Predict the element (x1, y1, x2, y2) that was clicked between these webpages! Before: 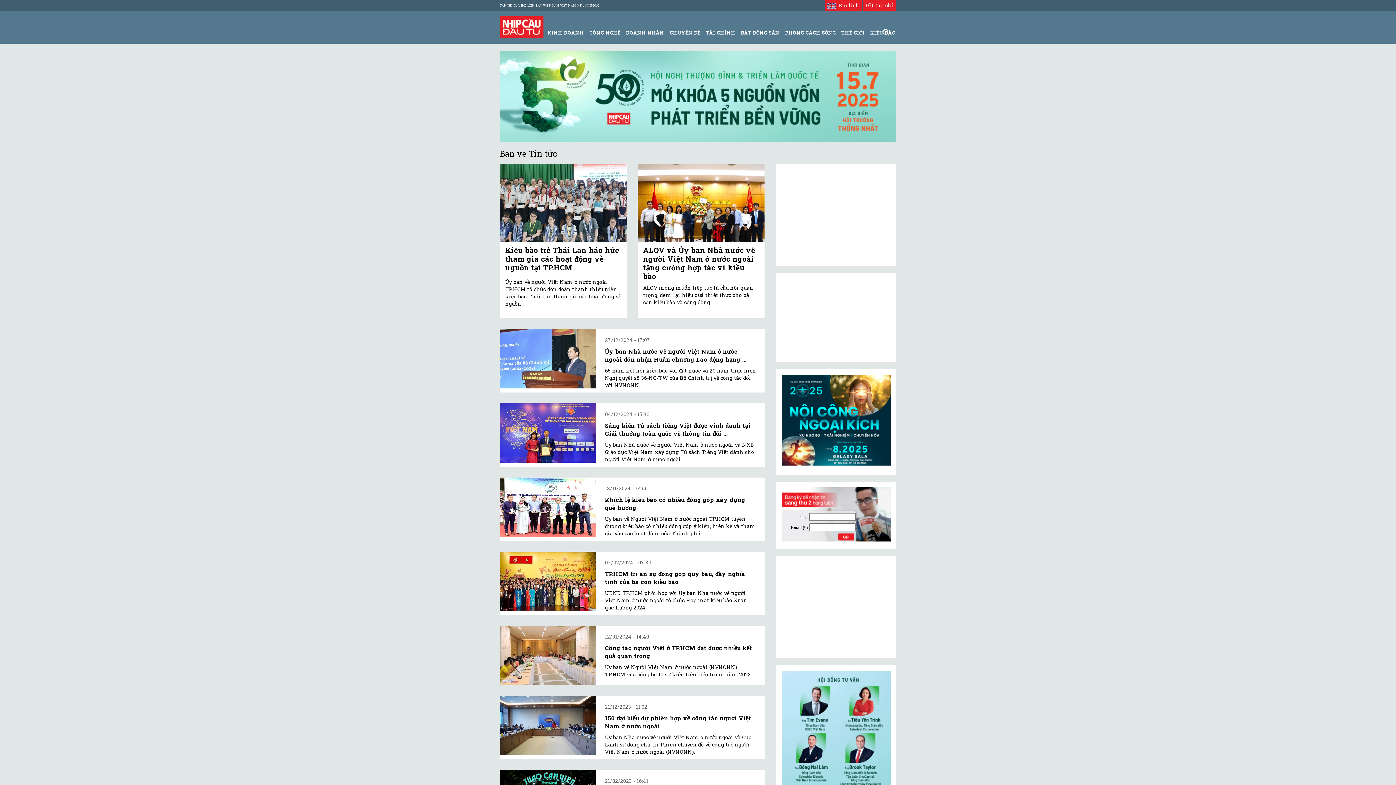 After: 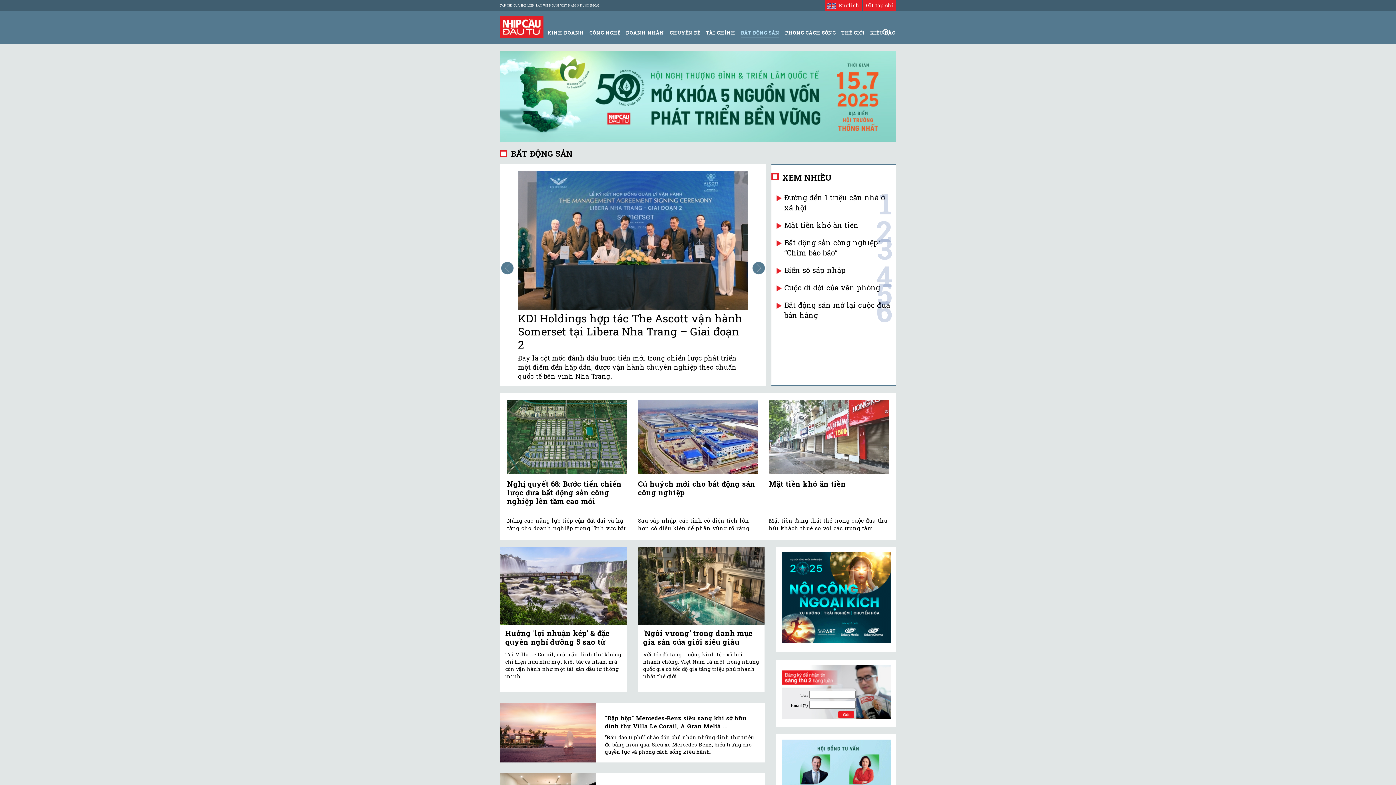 Action: label: BẤT ĐỘNG SẢN bbox: (741, 29, 779, 36)